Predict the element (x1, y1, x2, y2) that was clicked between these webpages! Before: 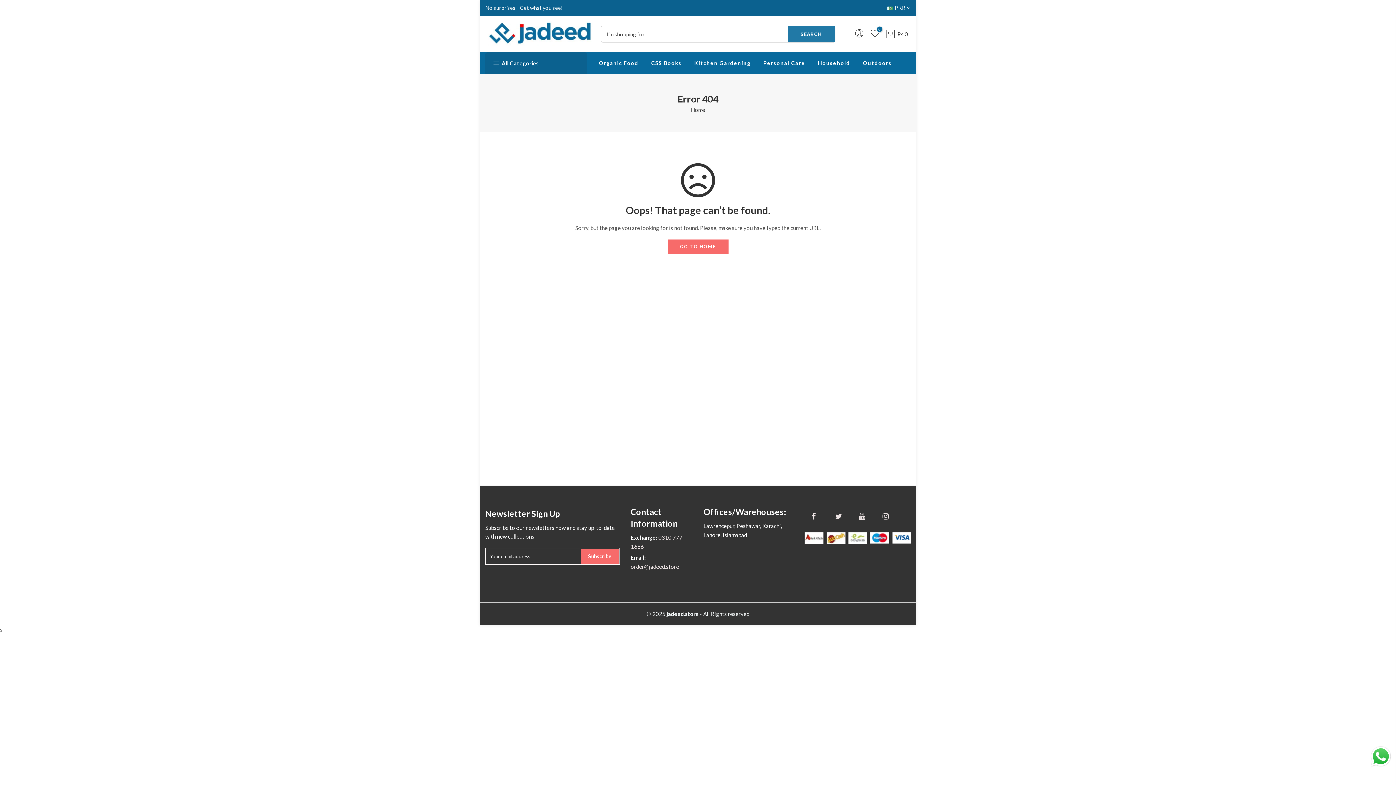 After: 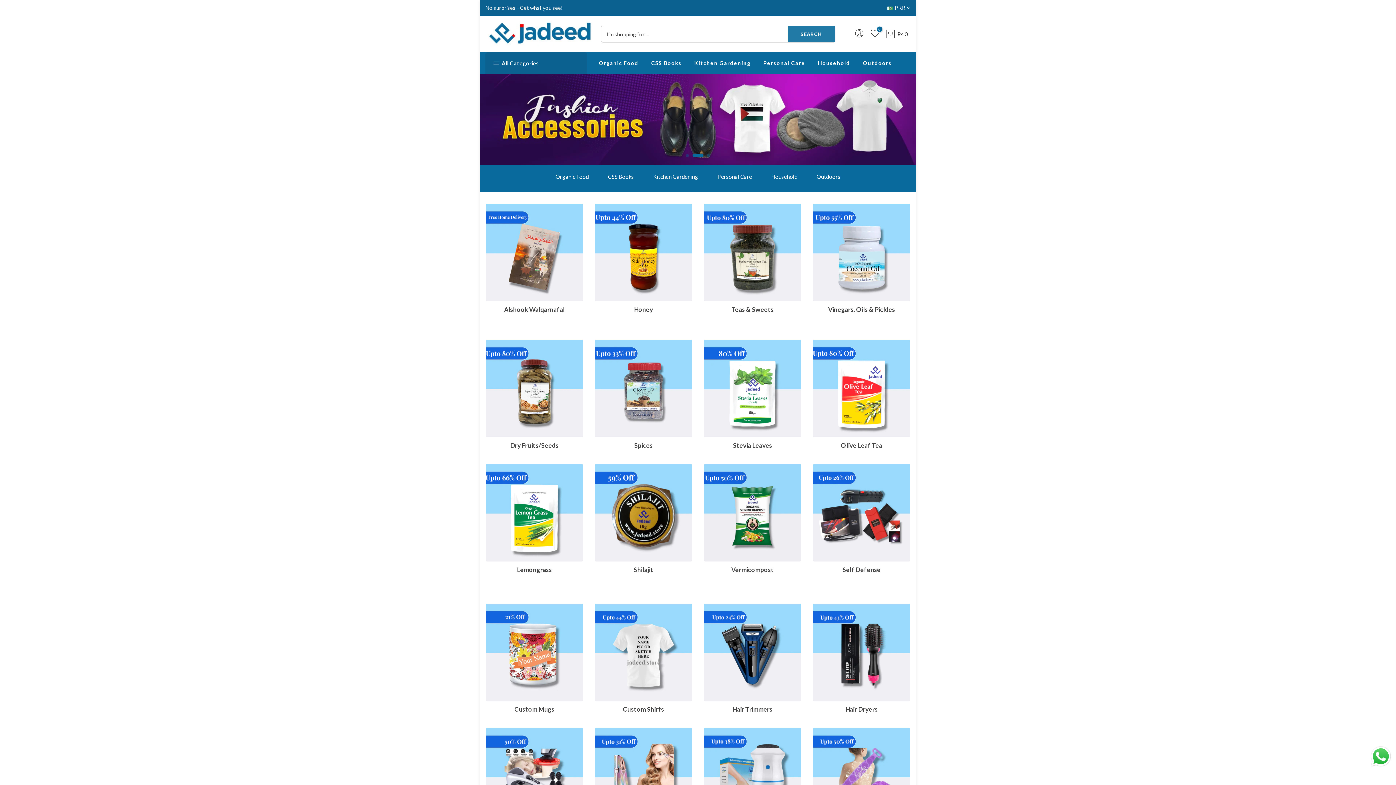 Action: label: GO TO HOME bbox: (667, 239, 728, 254)